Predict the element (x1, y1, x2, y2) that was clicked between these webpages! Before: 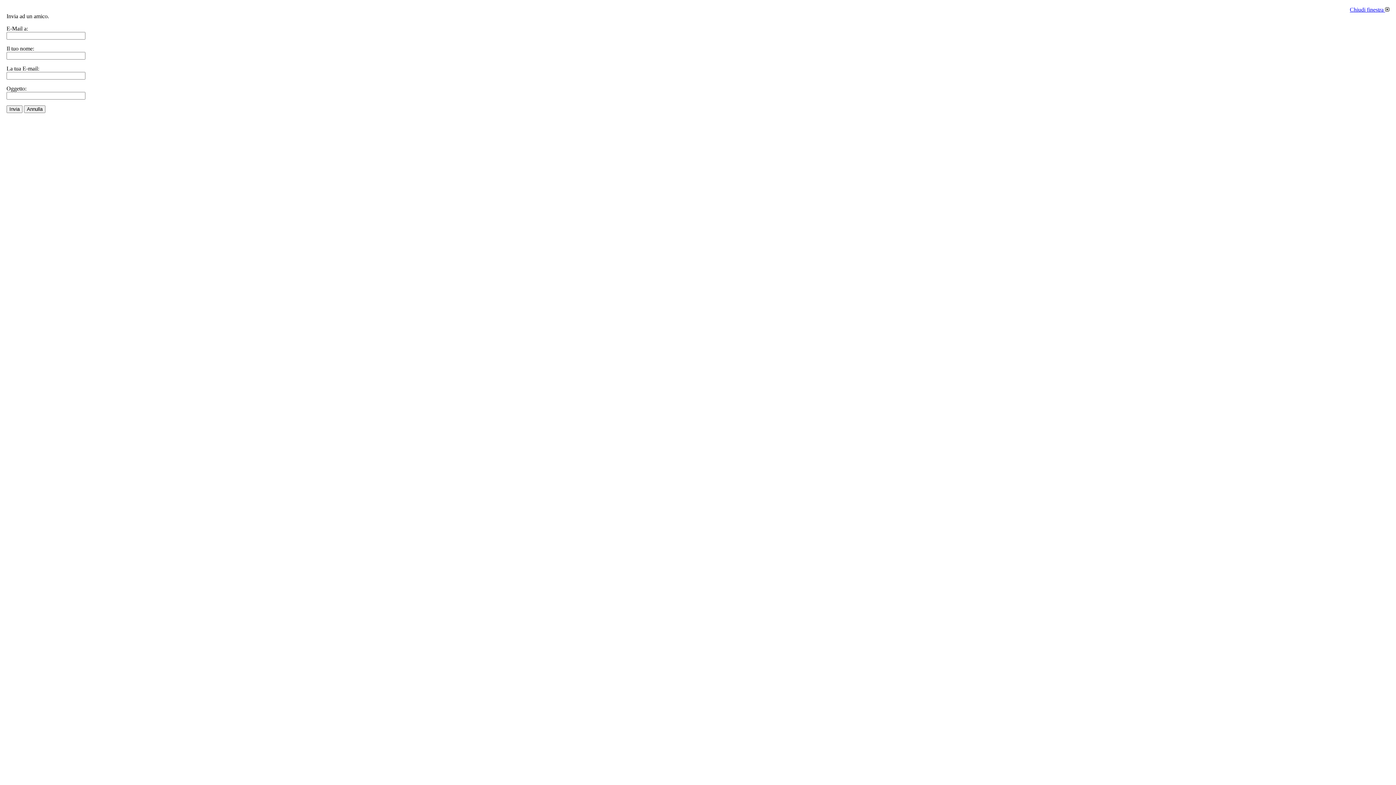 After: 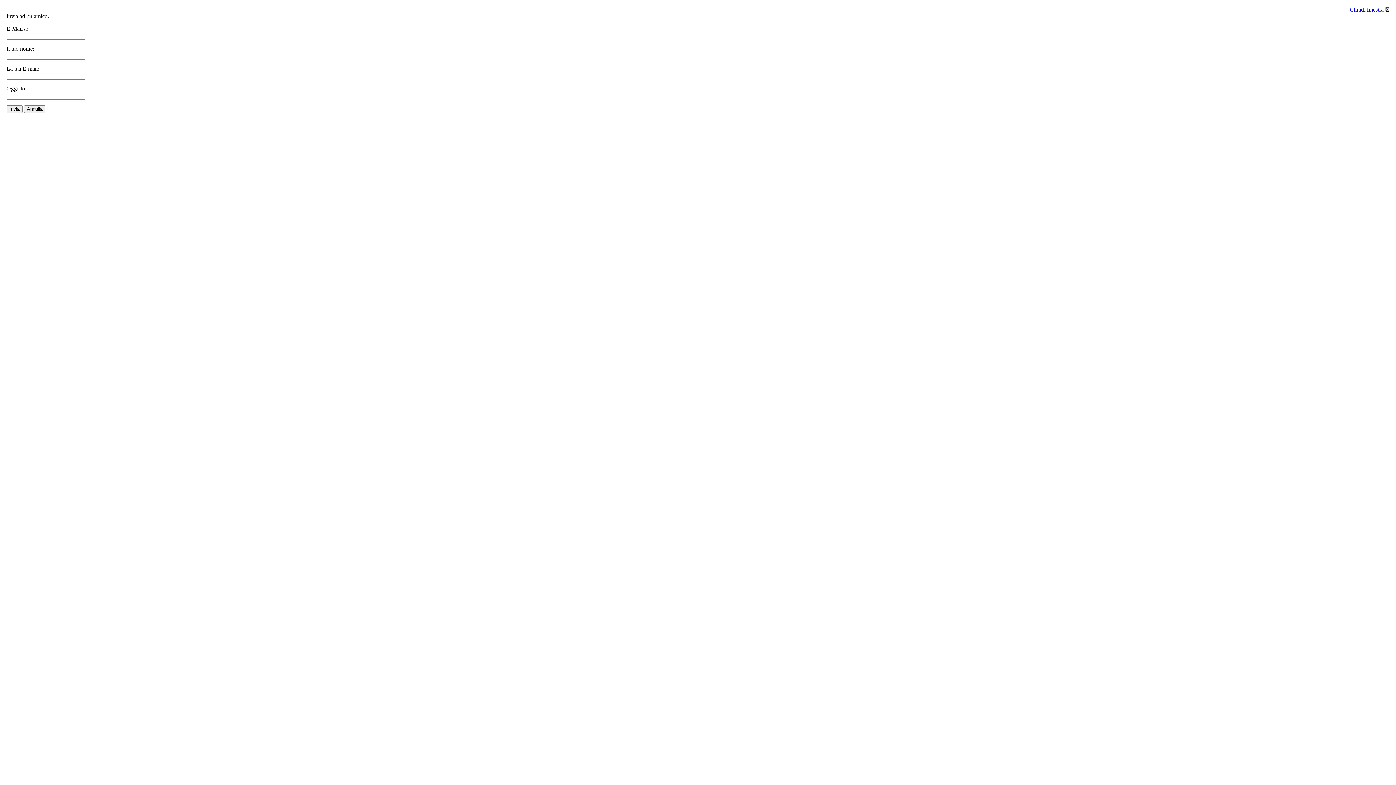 Action: bbox: (1350, 6, 1389, 12) label: Chiudi finestra 